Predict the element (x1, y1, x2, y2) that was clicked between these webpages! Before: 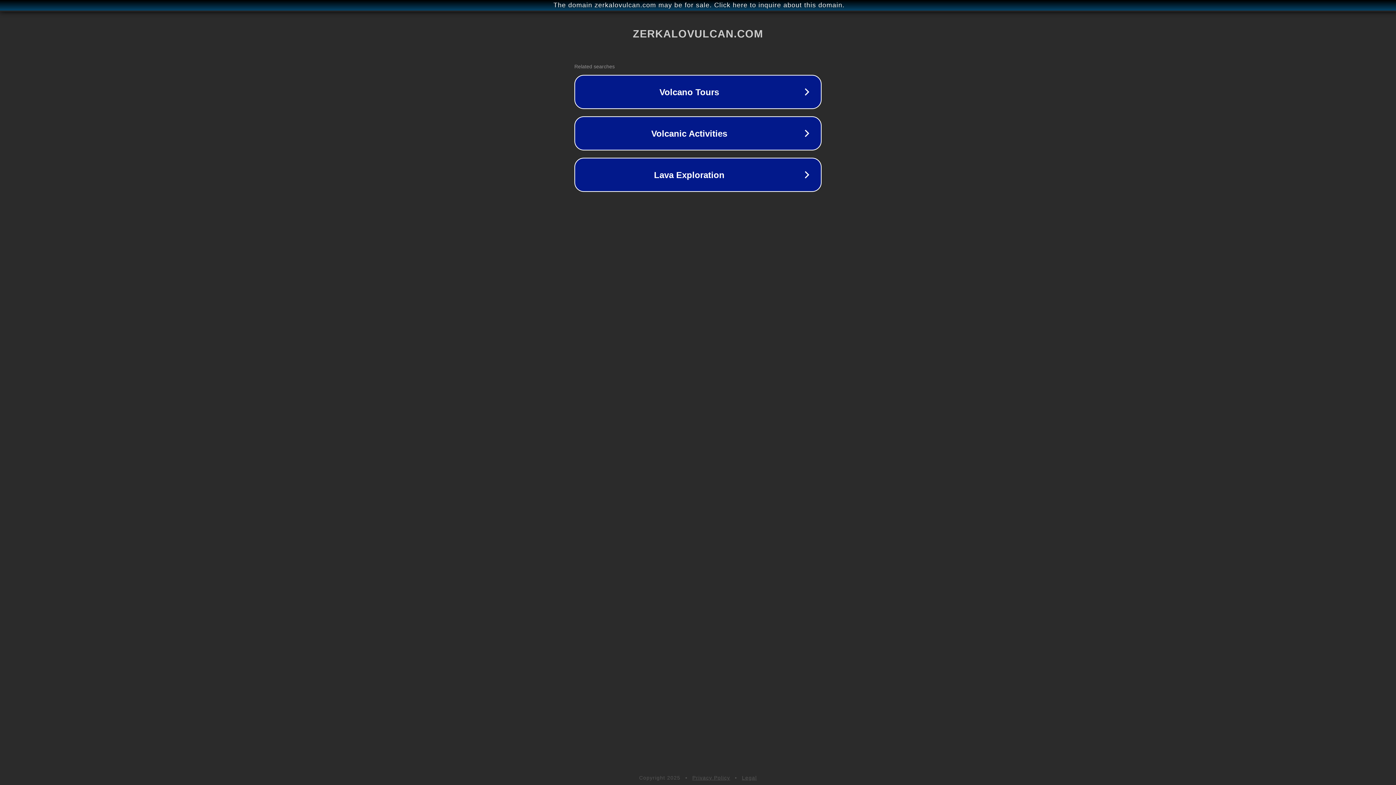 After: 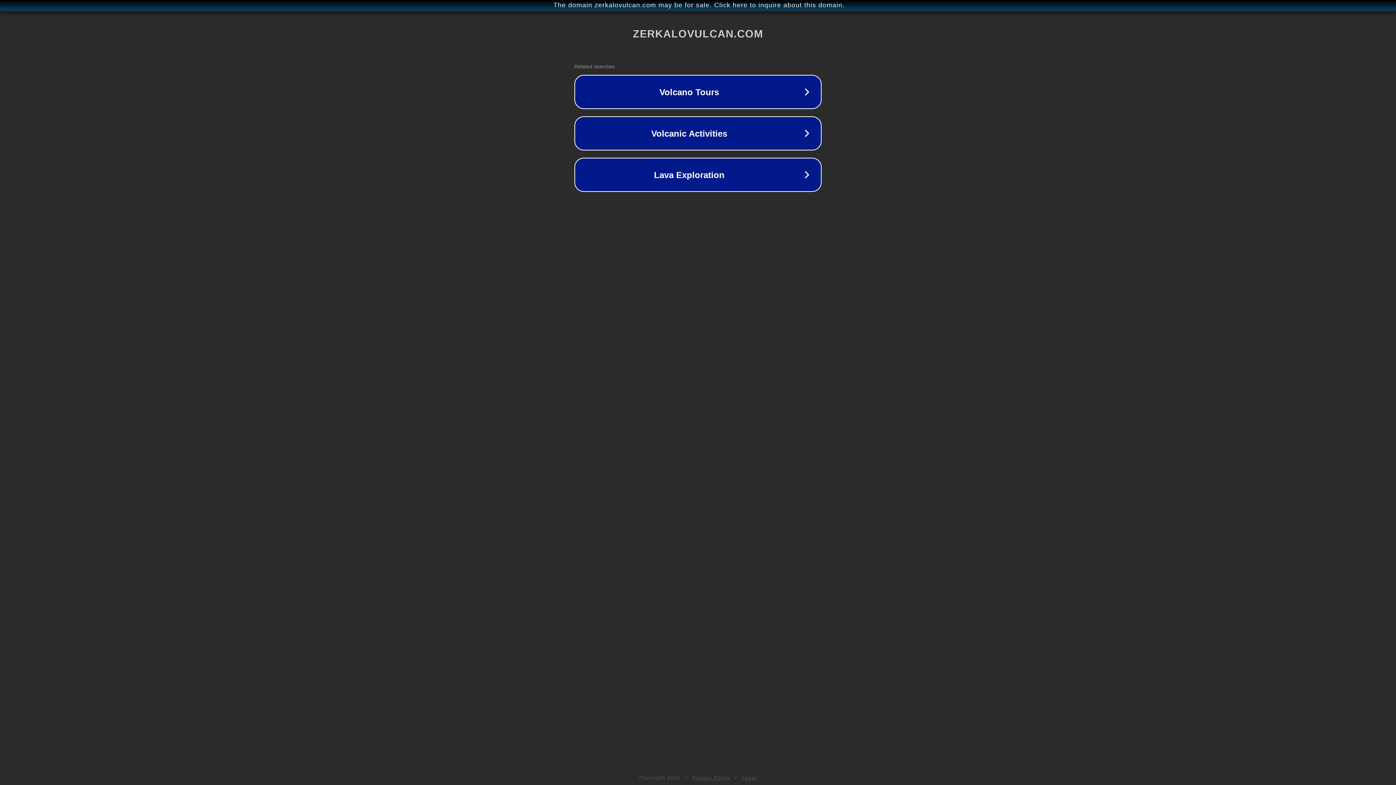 Action: label: Legal bbox: (742, 775, 757, 781)